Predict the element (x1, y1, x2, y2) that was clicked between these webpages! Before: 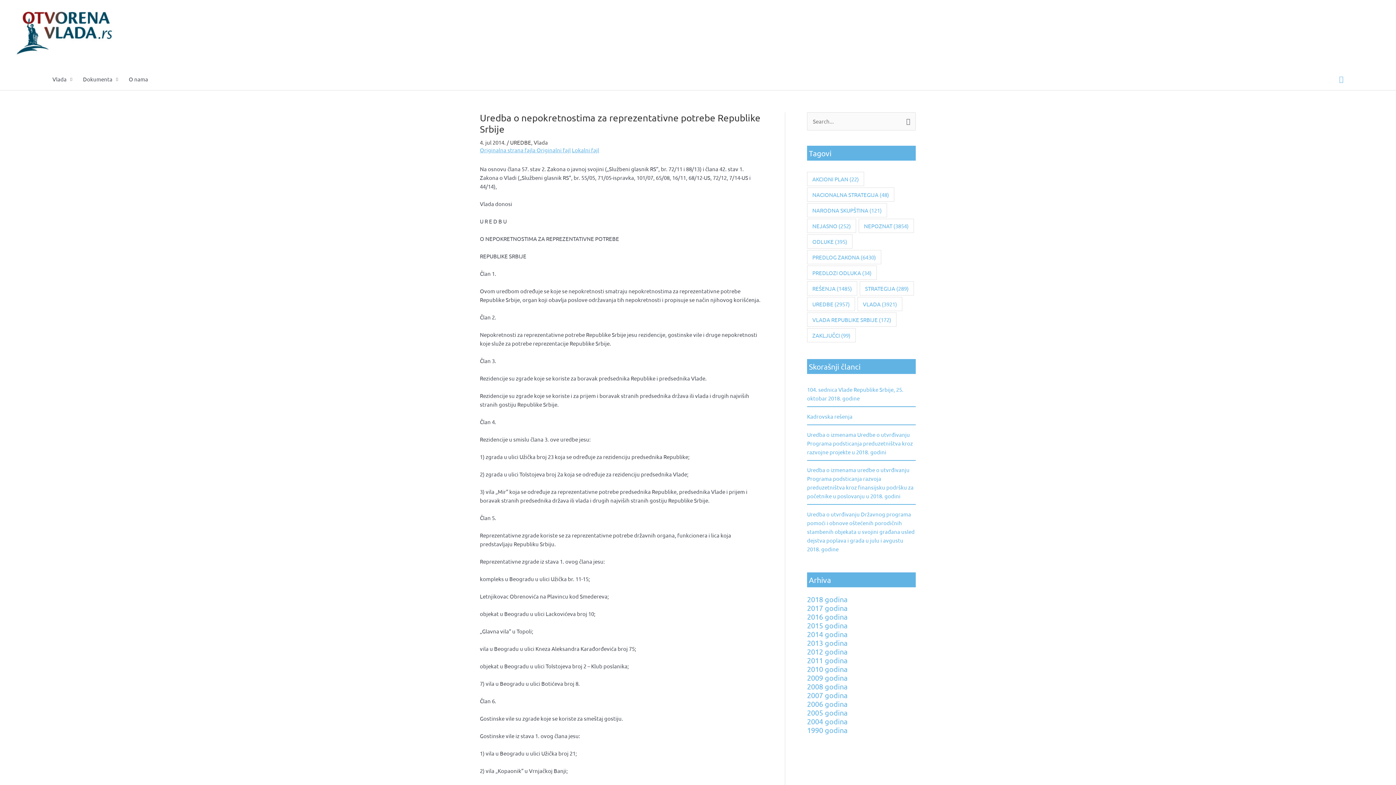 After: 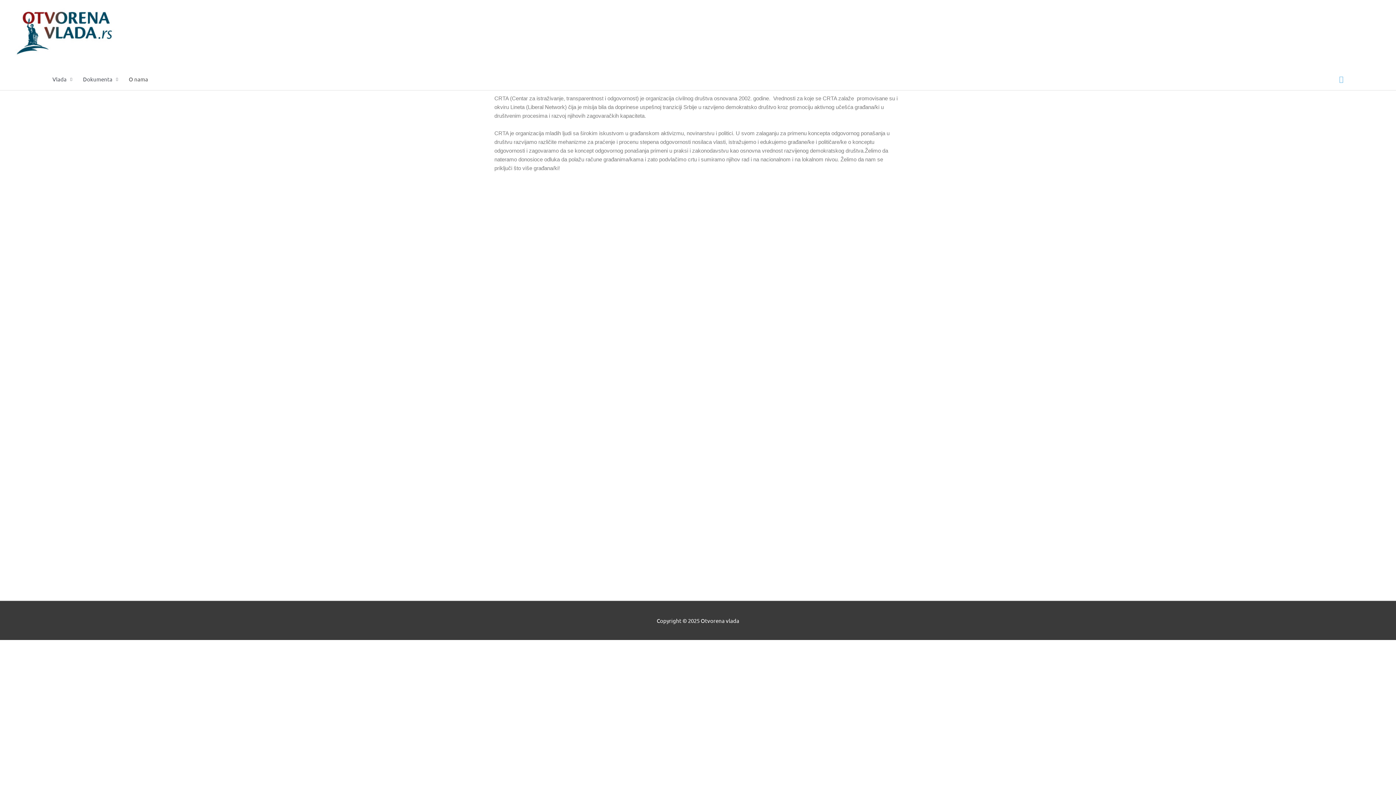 Action: bbox: (123, 68, 153, 90) label: O nama